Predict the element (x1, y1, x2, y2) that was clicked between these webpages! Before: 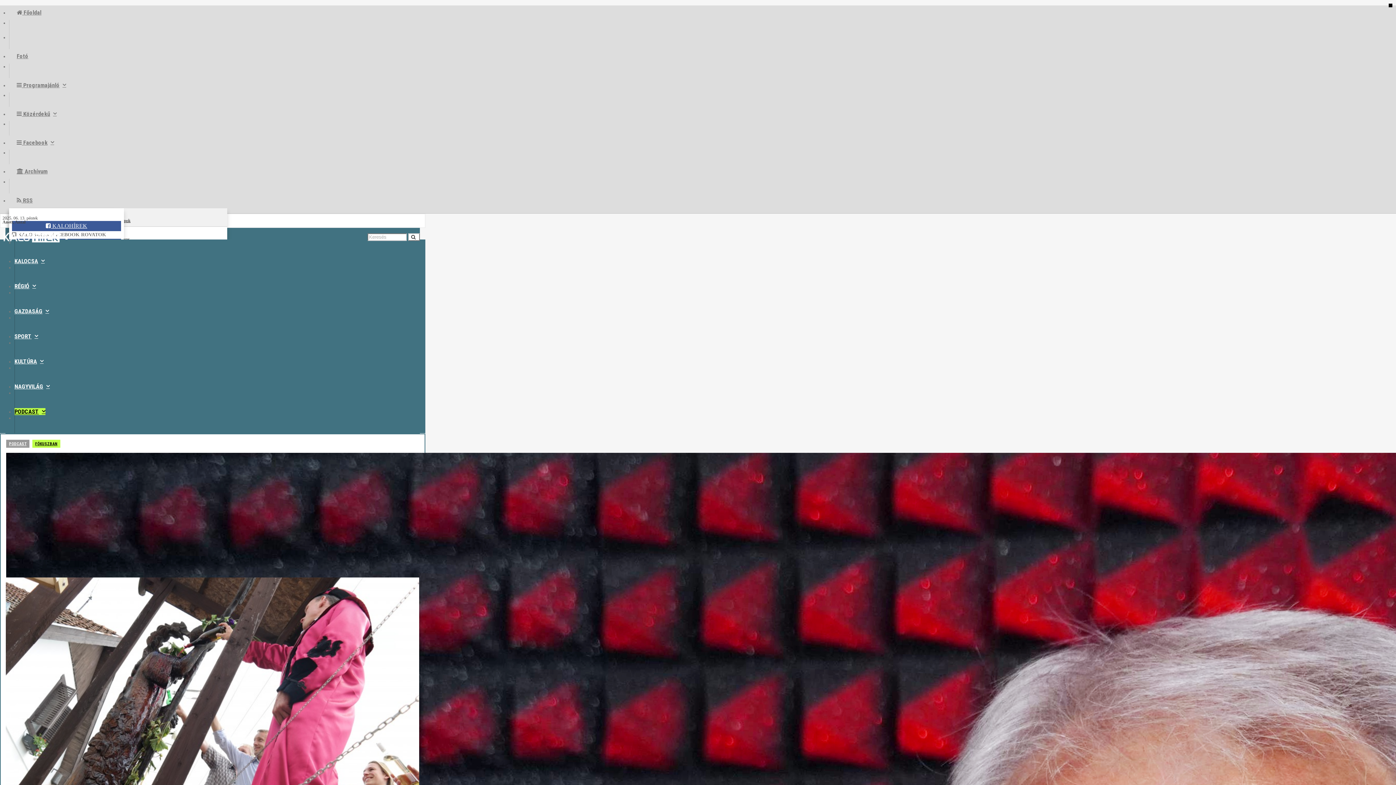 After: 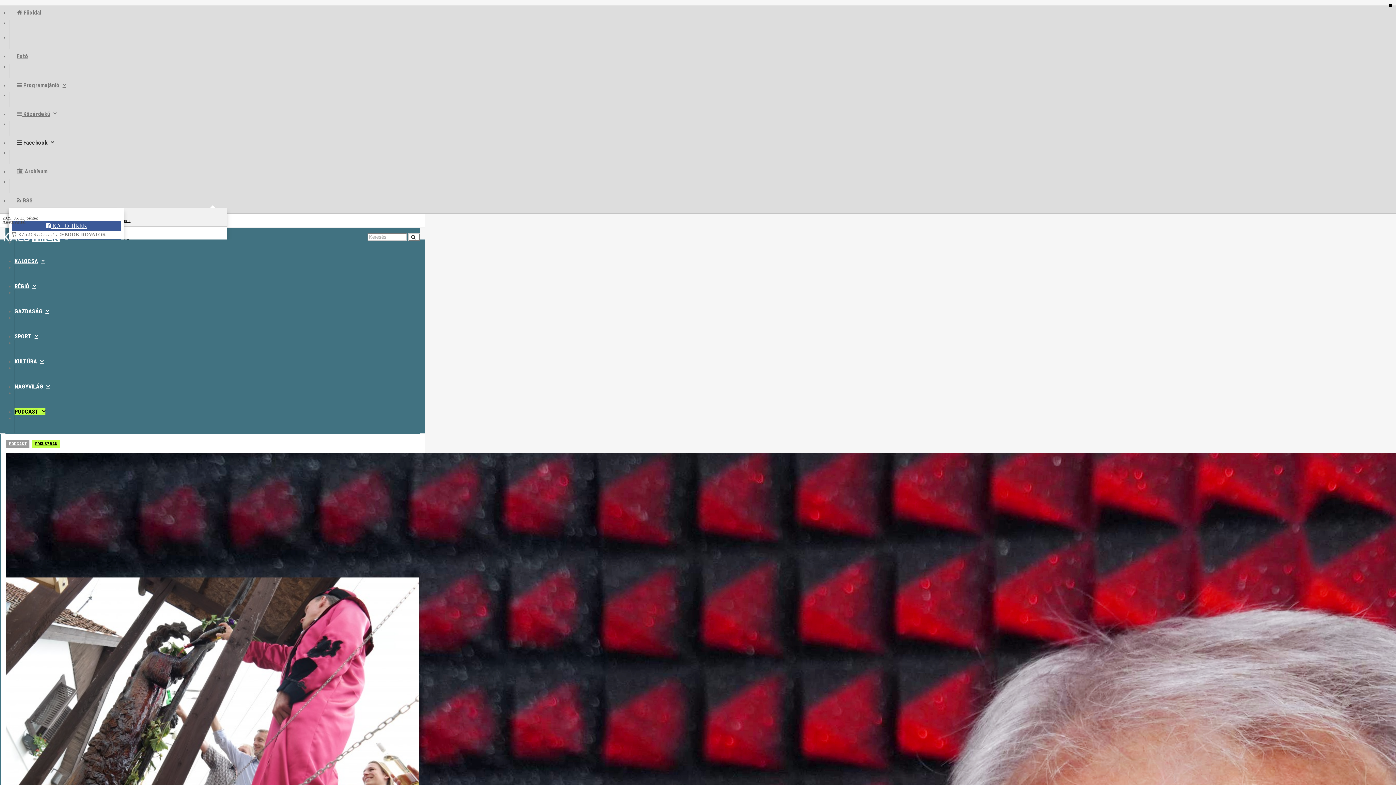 Action: bbox: (9, 135, 61, 149) label:  Facebook